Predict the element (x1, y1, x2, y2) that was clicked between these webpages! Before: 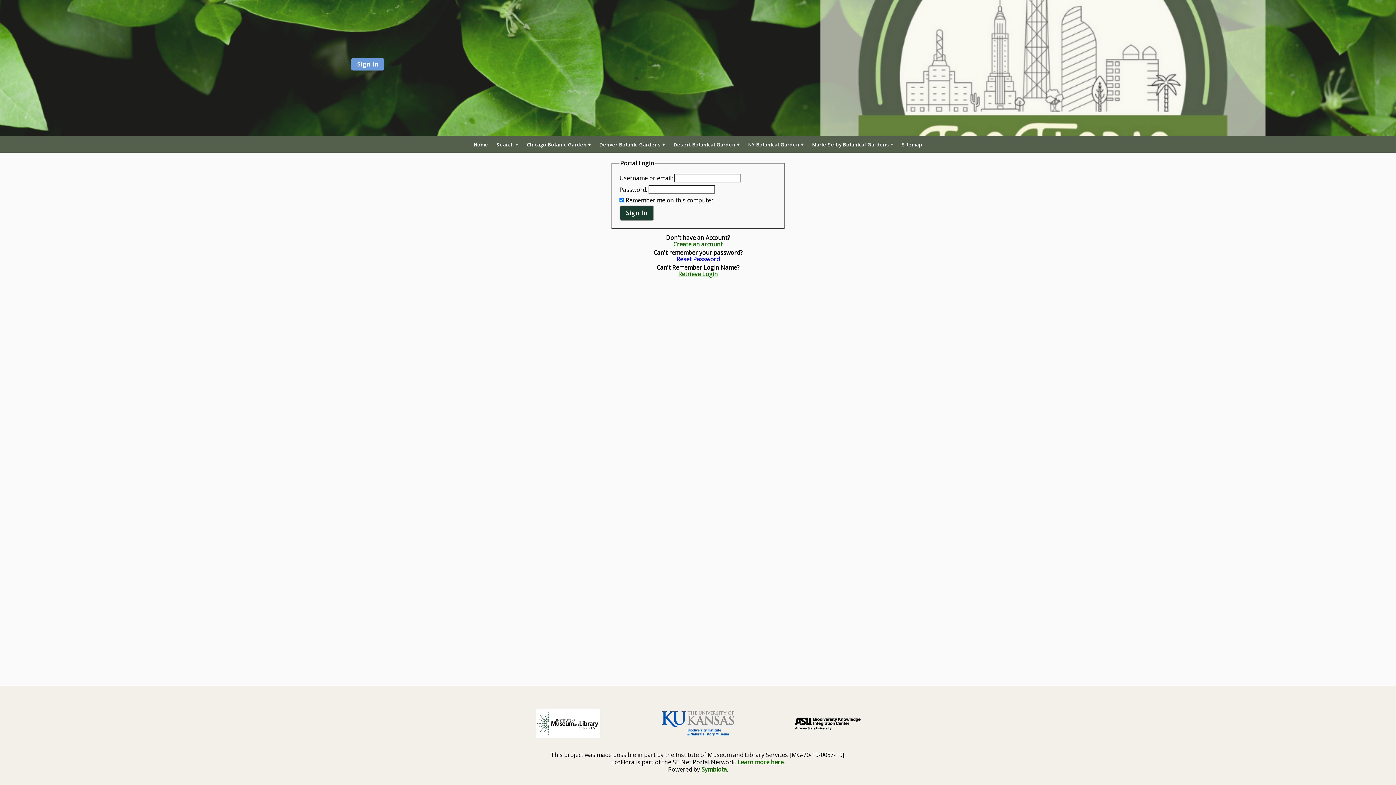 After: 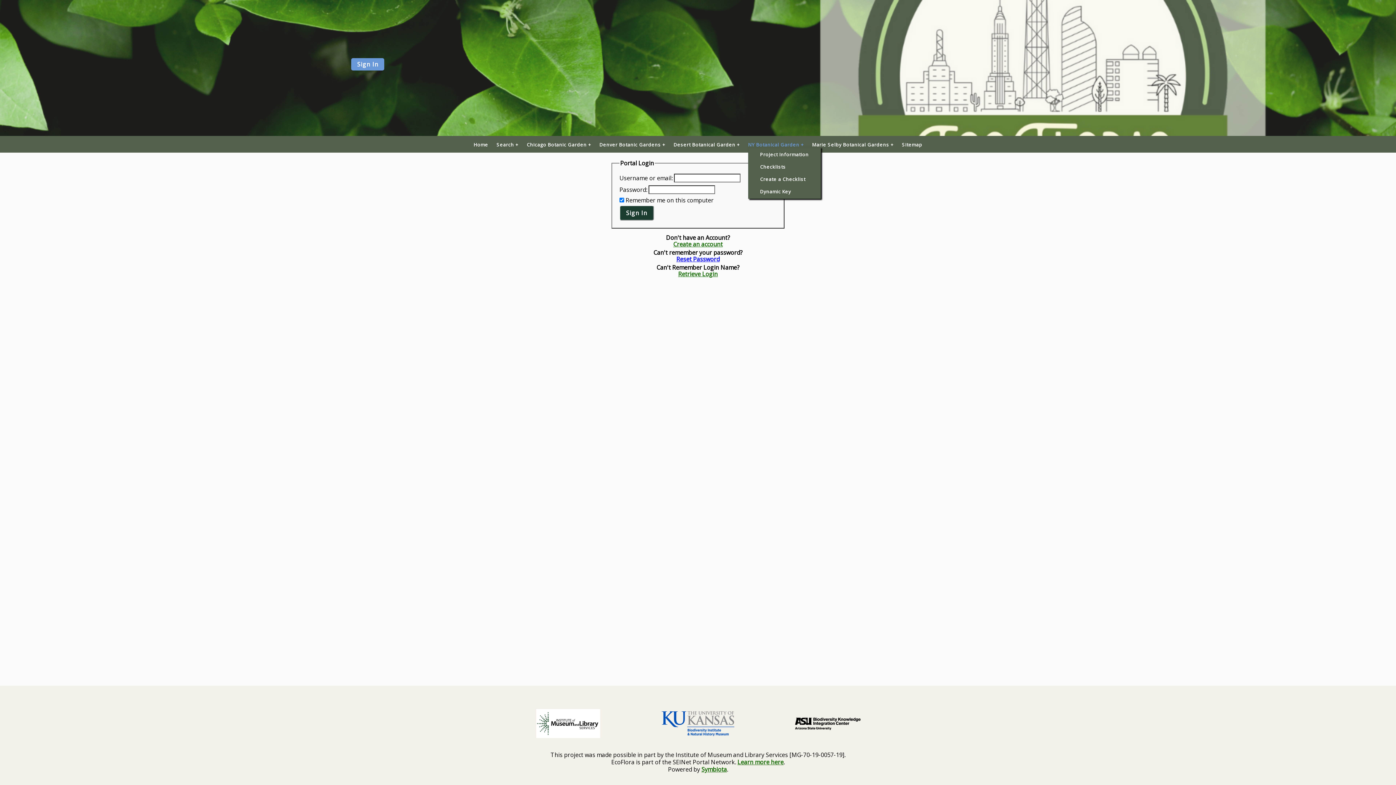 Action: label: NY Botanical Garden bbox: (748, 142, 804, 147)